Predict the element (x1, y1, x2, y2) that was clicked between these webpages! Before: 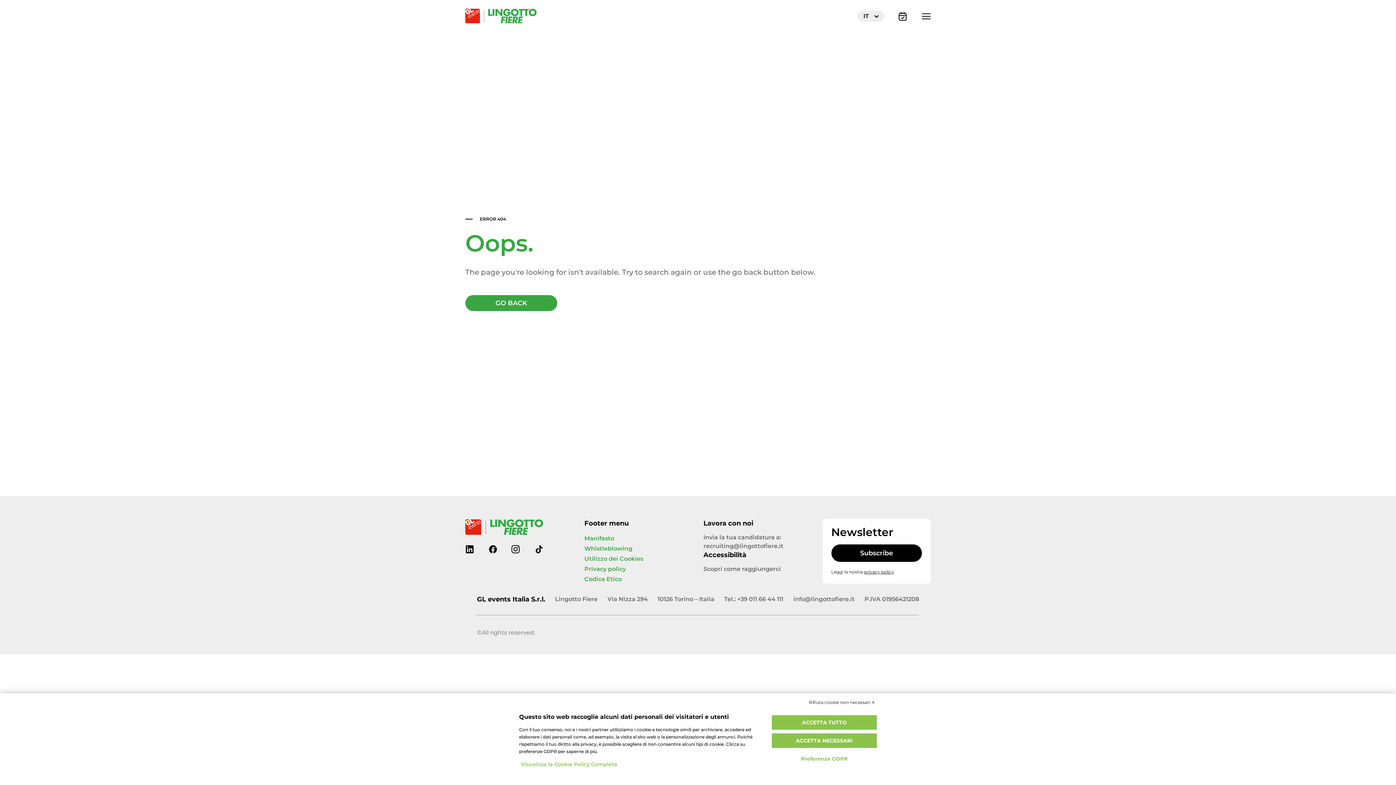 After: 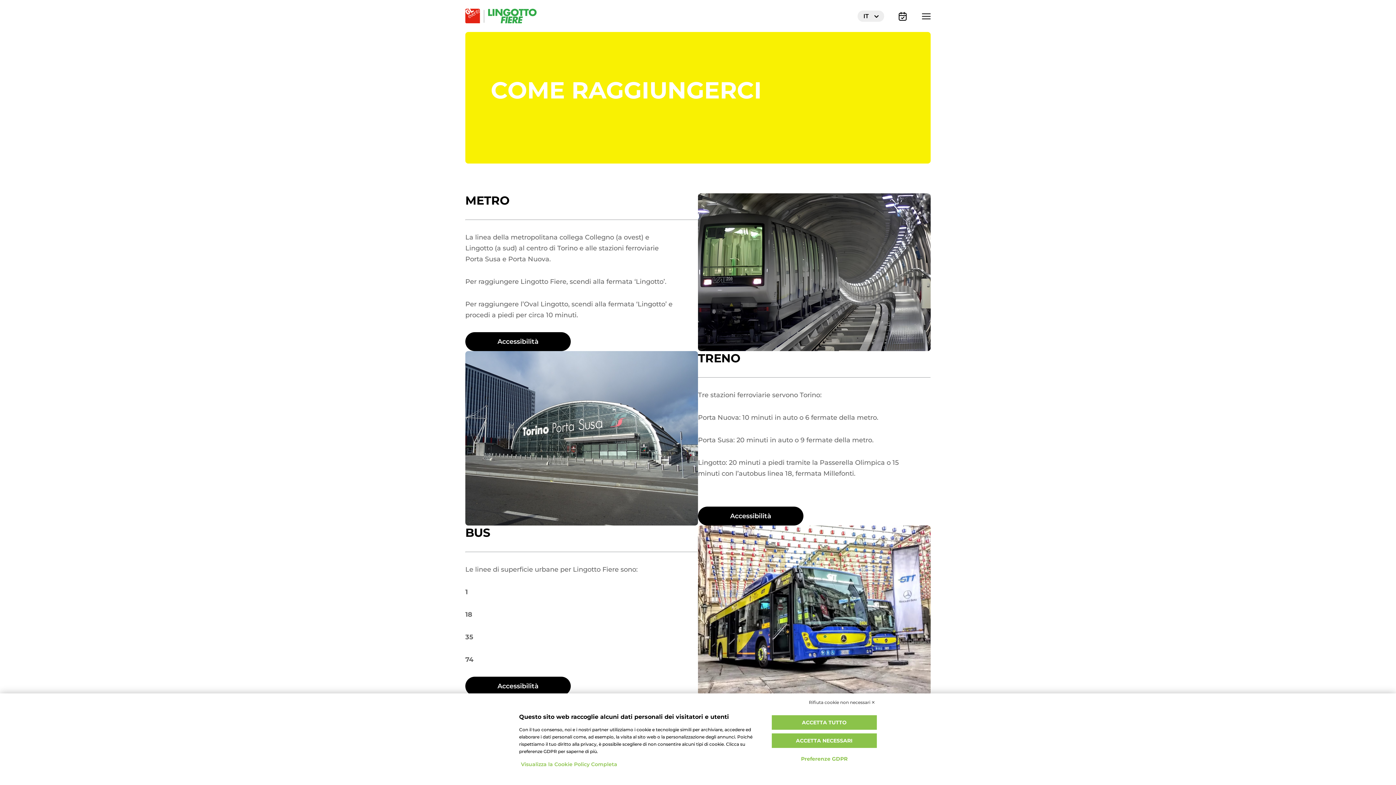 Action: bbox: (742, 565, 781, 572) label: raggiungerci